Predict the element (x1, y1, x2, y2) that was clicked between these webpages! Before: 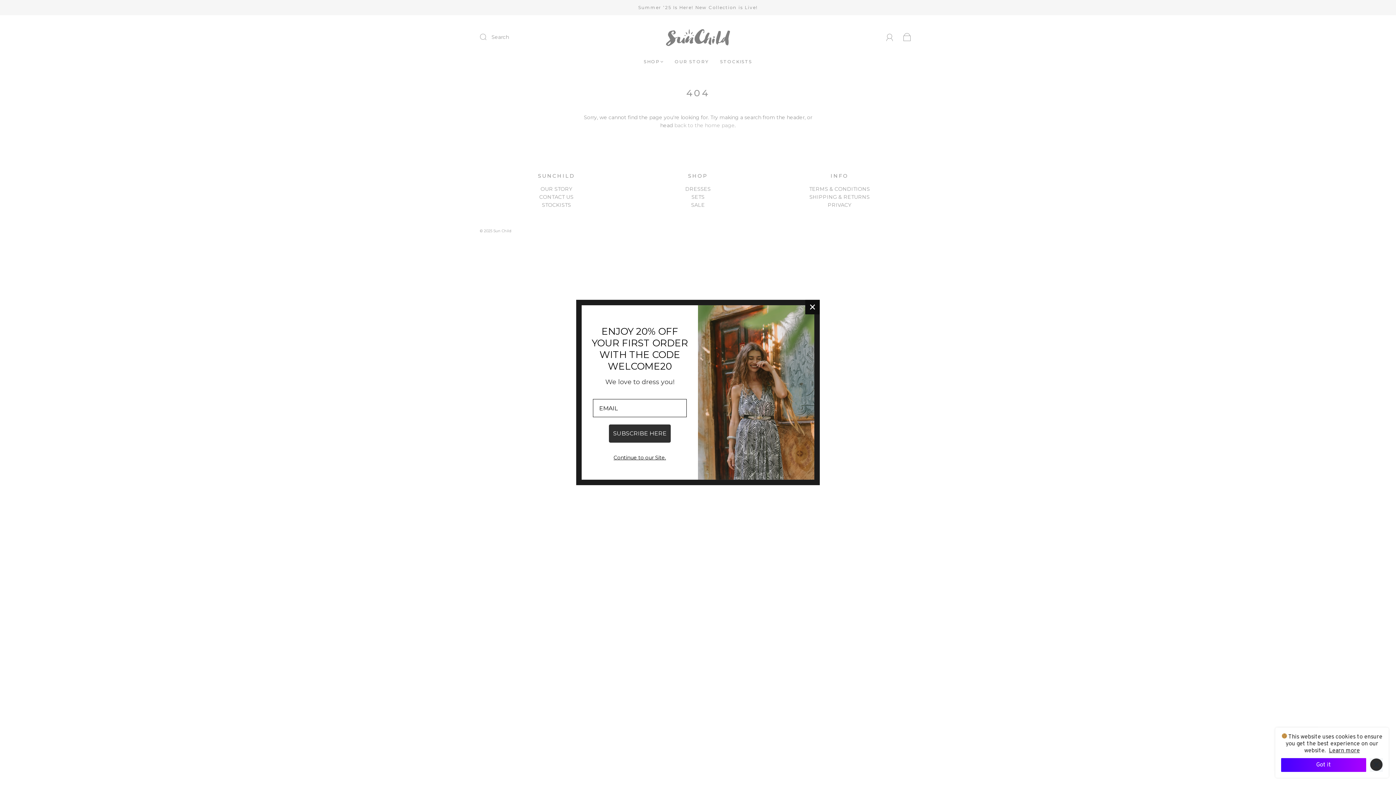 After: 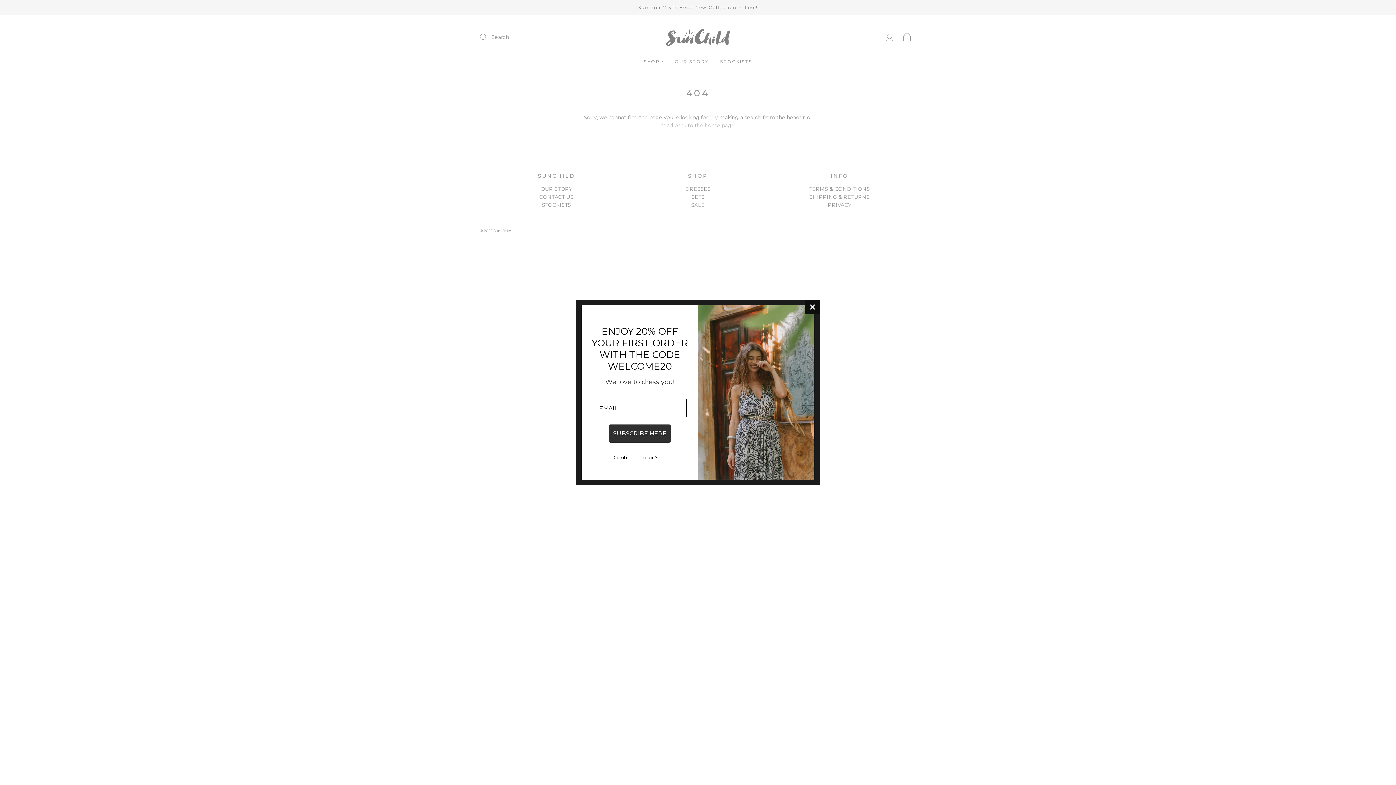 Action: bbox: (1283, 758, 1368, 772) label: Got it